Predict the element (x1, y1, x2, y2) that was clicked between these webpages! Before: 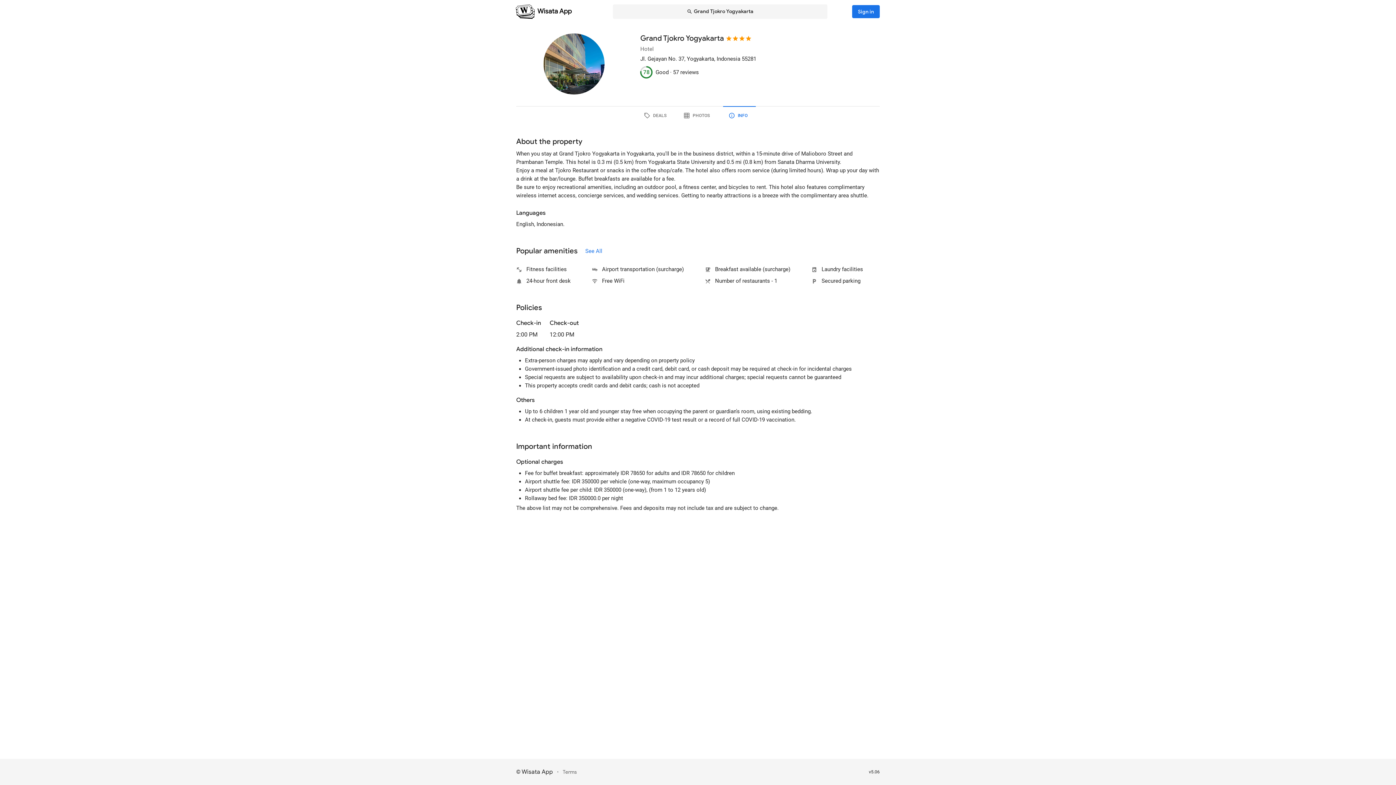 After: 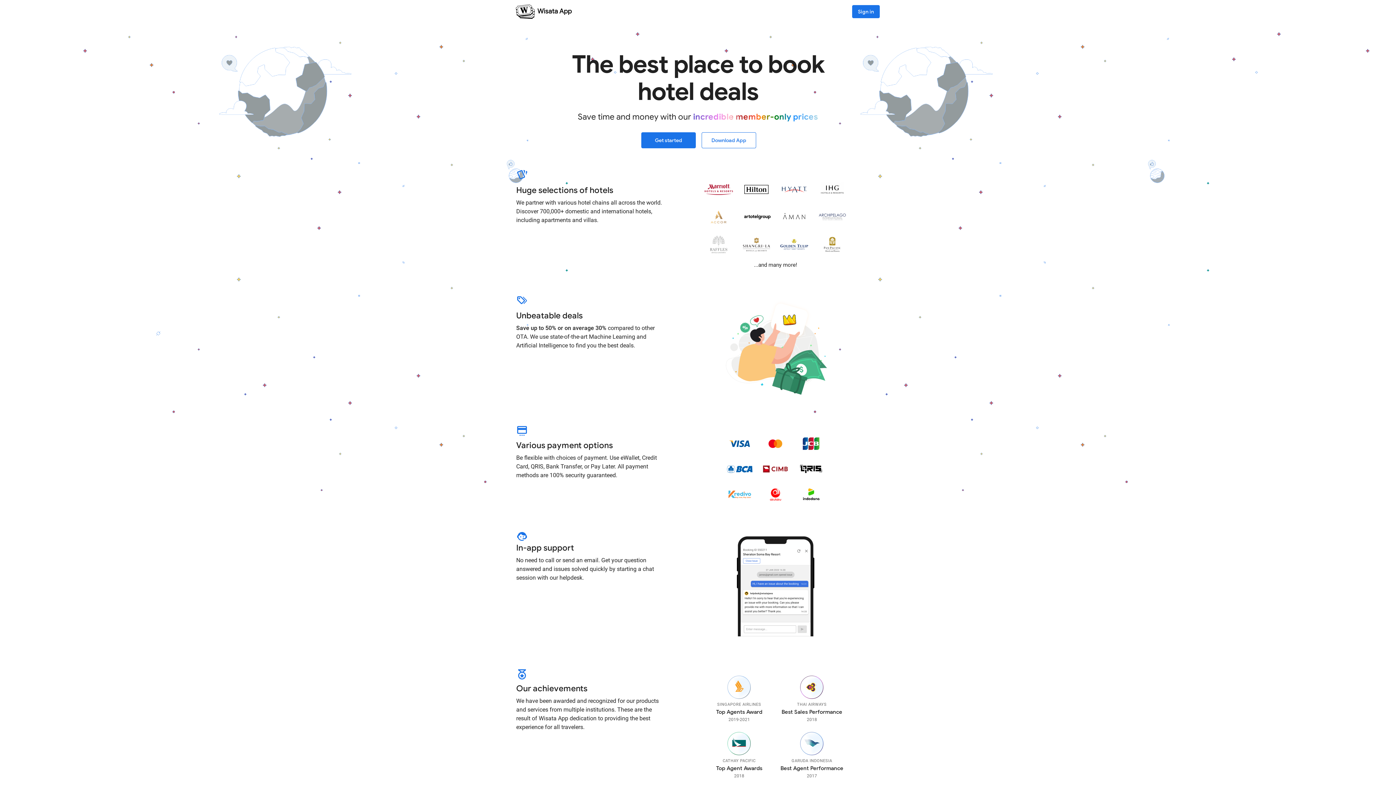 Action: bbox: (516, 4, 588, 19)